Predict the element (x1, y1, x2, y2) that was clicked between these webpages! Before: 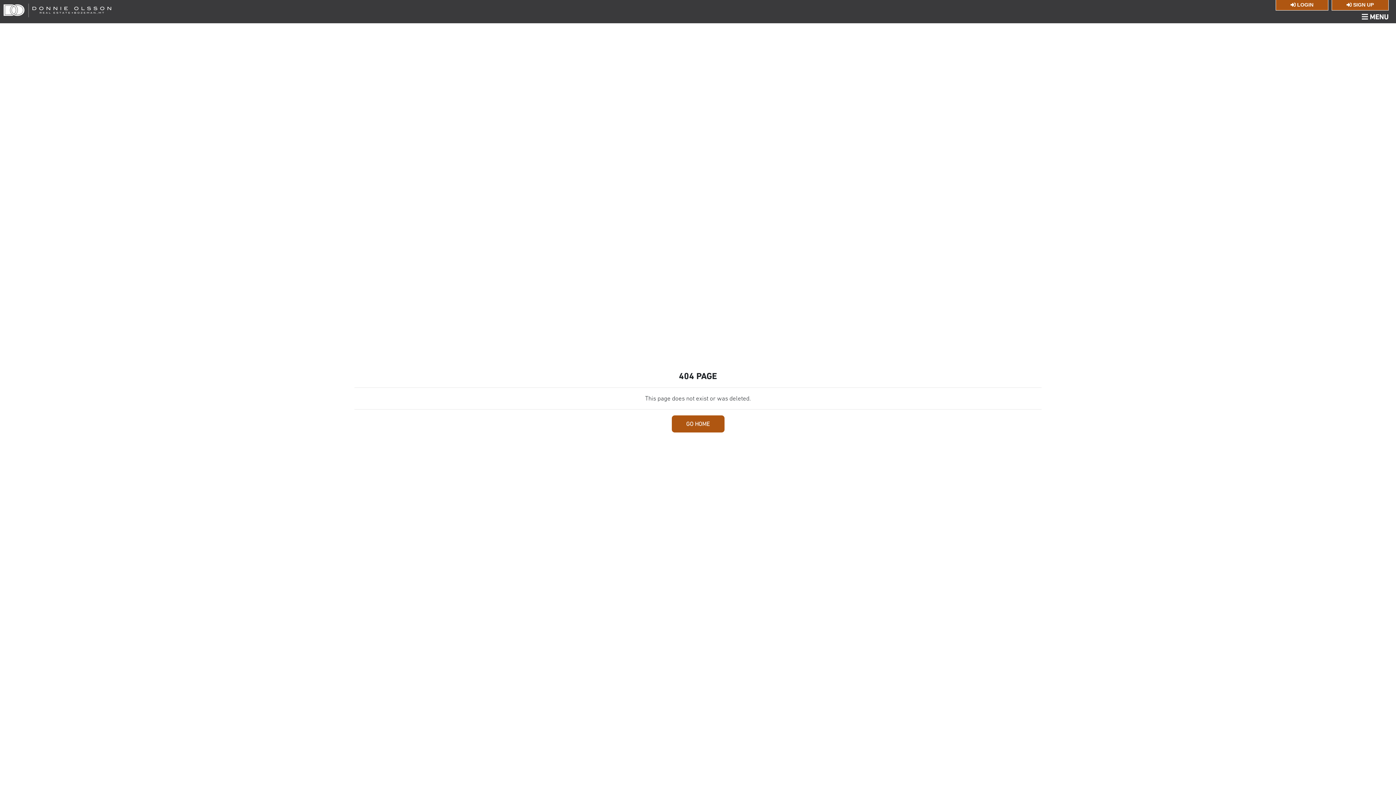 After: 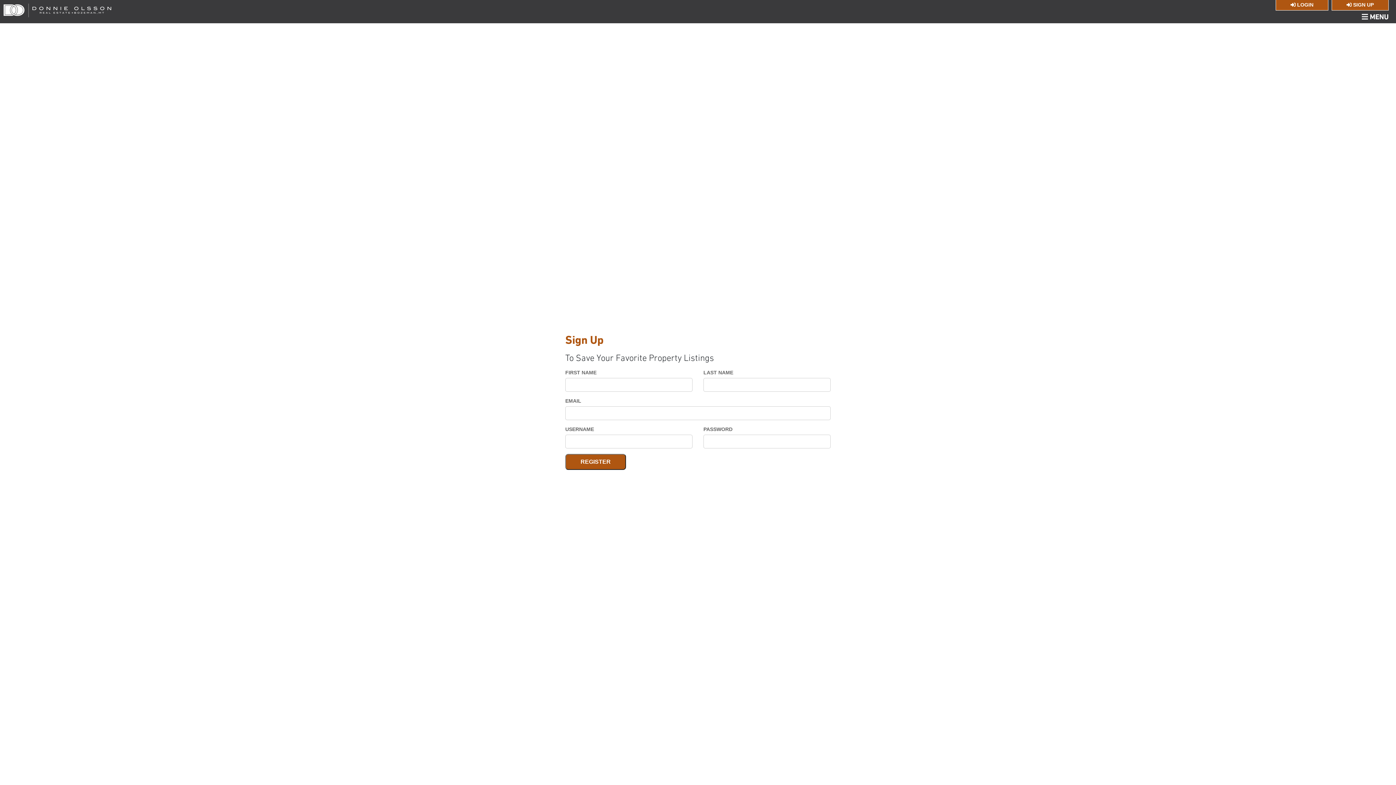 Action: bbox: (1332, 0, 1389, 10) label:  SIGN UP